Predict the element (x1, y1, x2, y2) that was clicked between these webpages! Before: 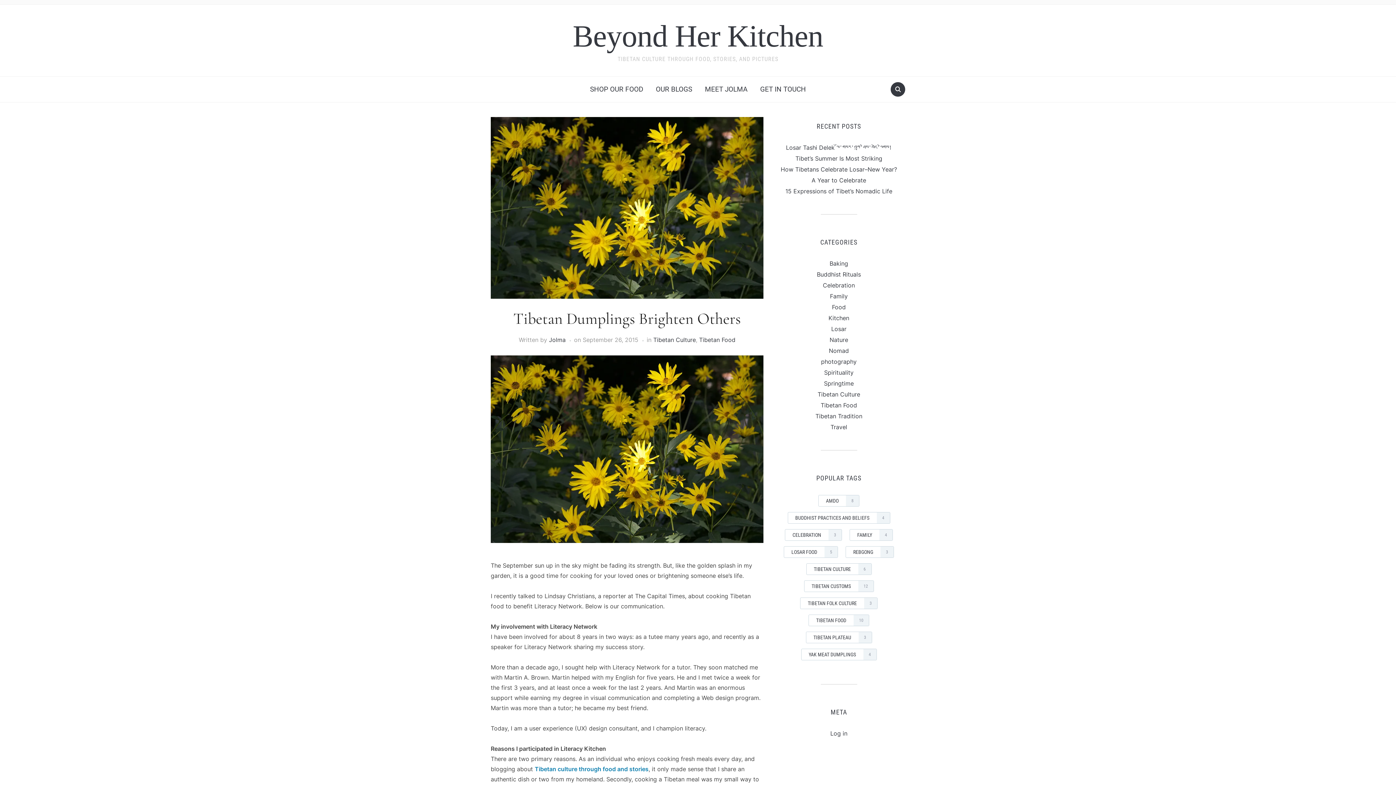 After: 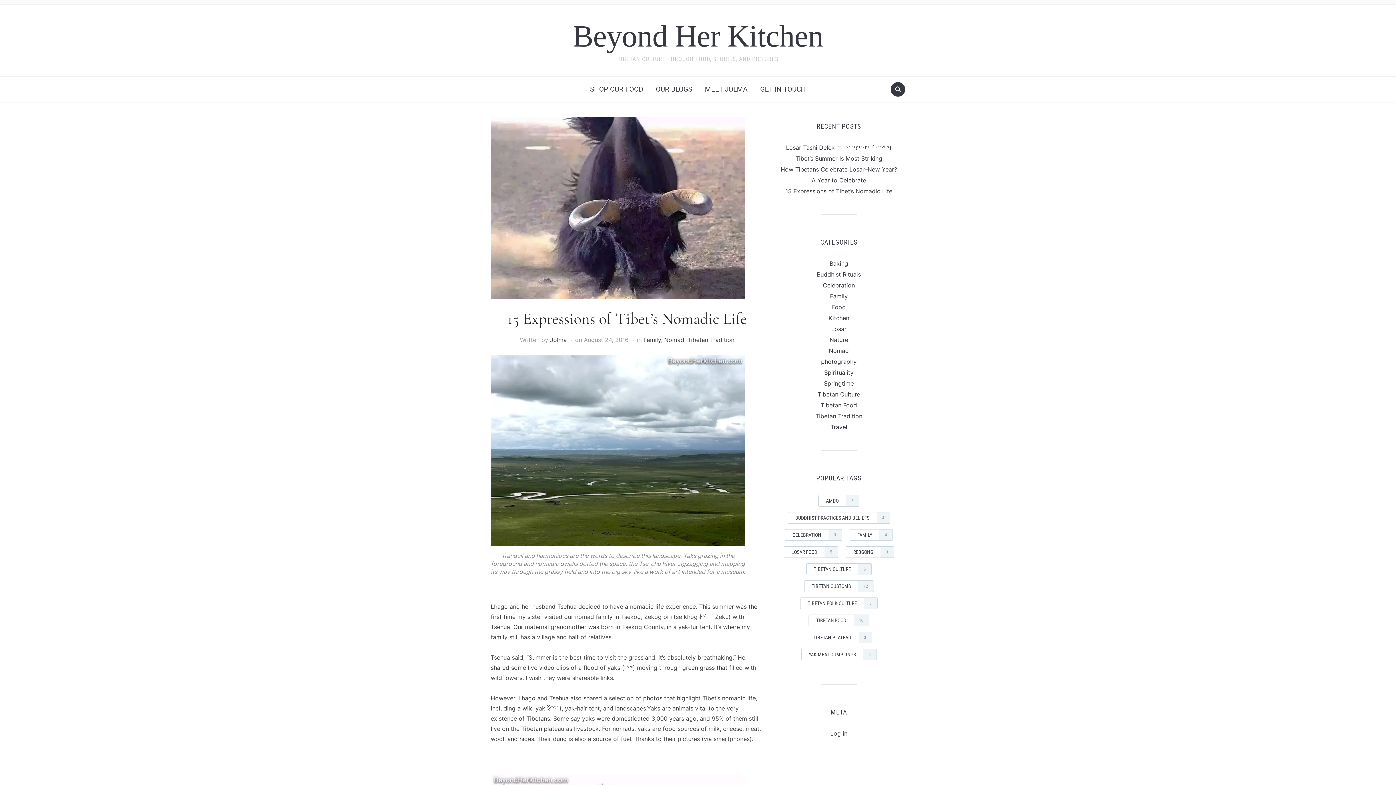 Action: label: 15 Expressions of Tibet’s Nomadic Life bbox: (785, 187, 892, 194)